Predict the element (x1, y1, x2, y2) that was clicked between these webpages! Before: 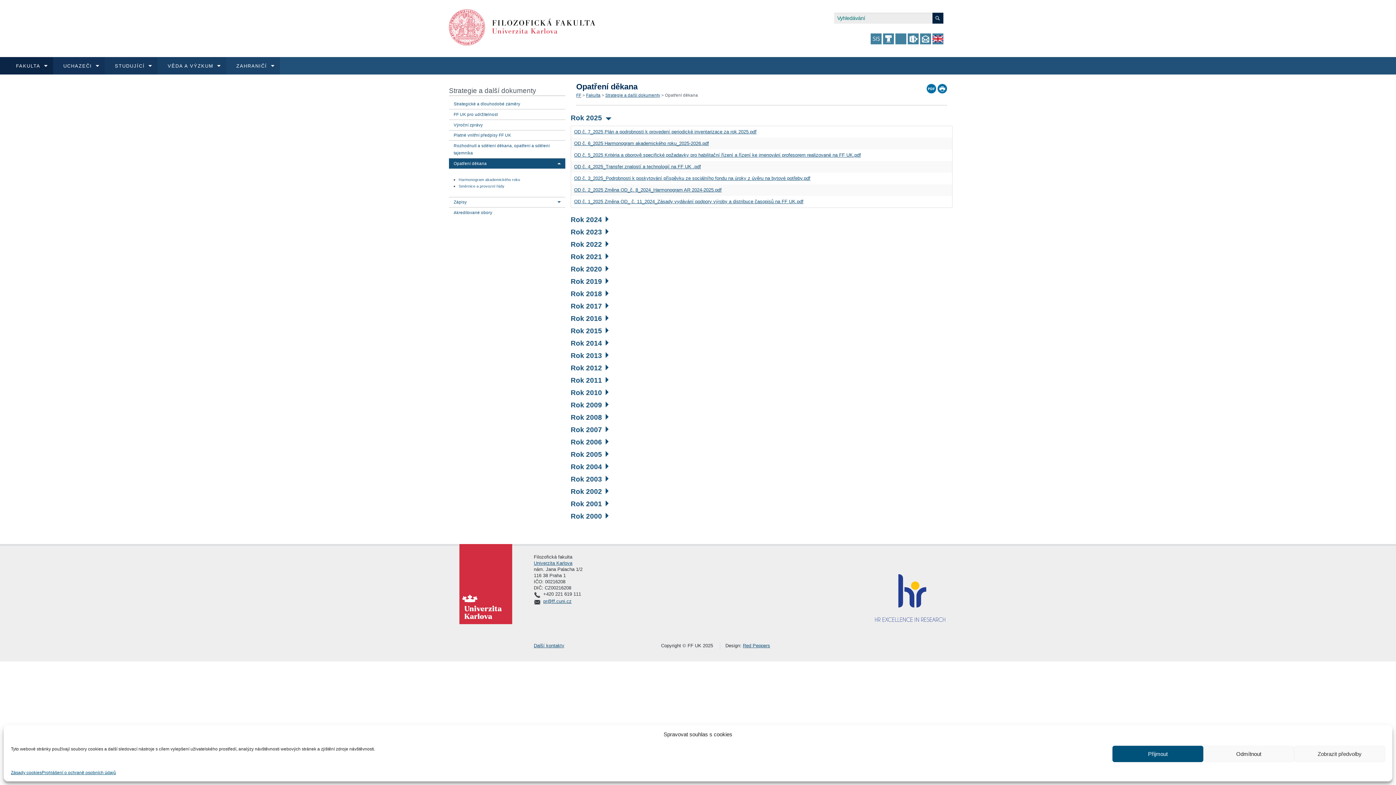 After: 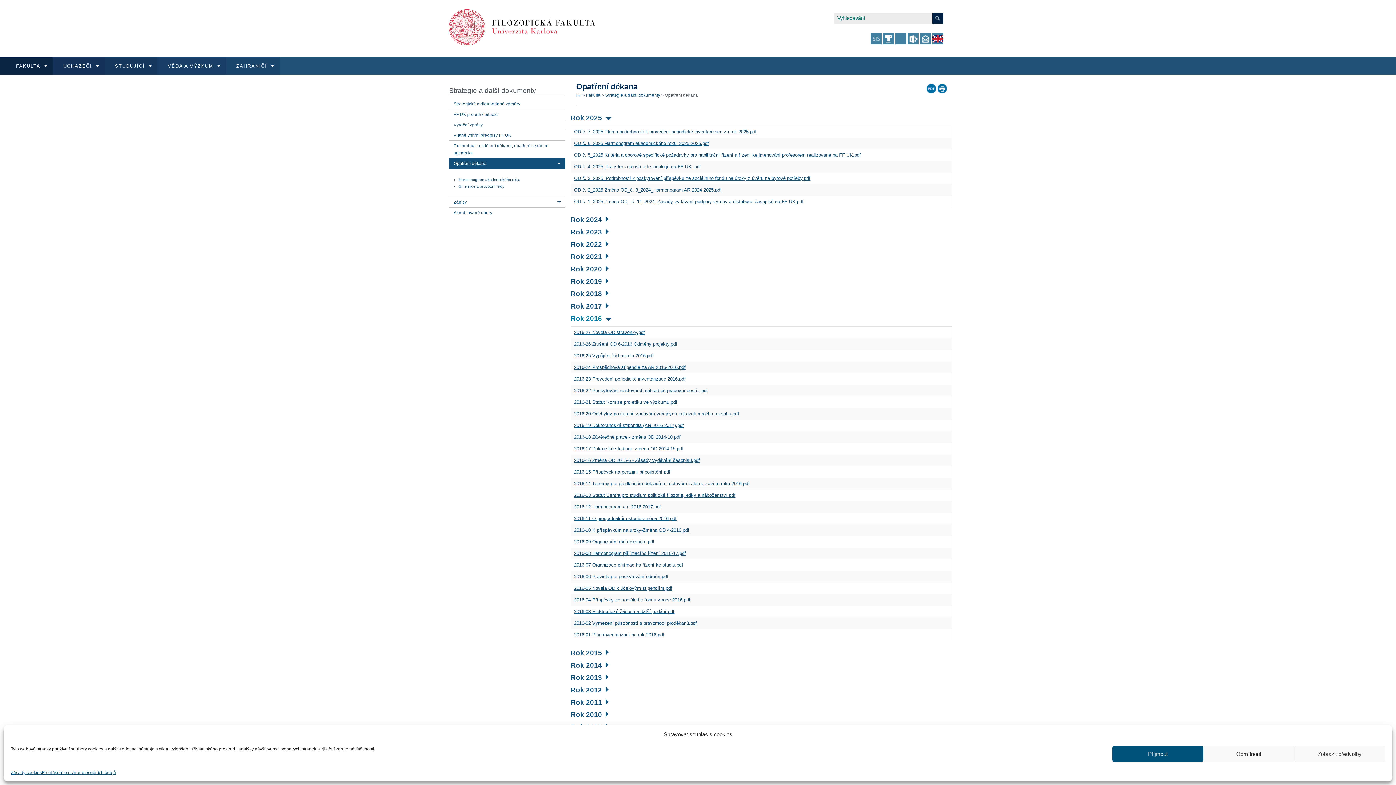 Action: bbox: (570, 314, 608, 322) label: Rok 2016